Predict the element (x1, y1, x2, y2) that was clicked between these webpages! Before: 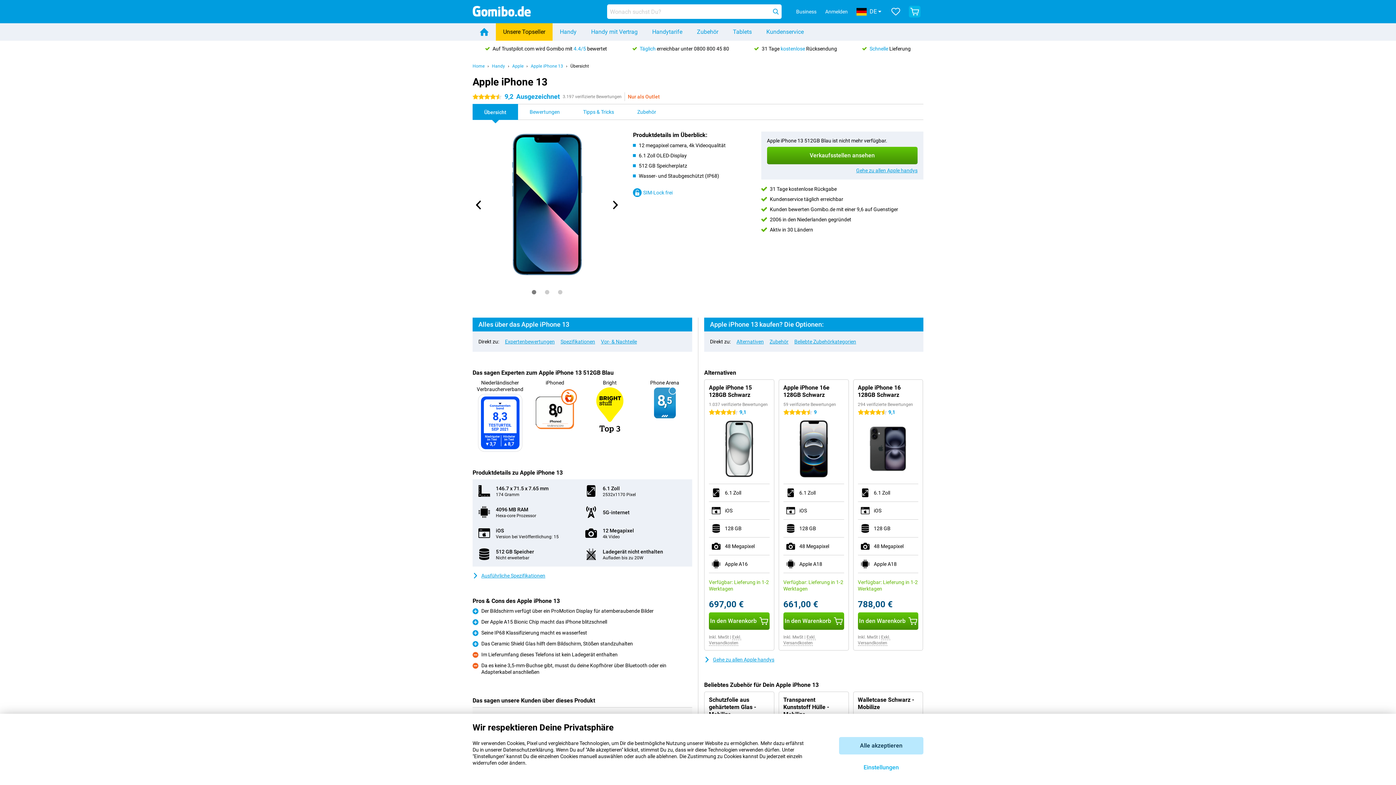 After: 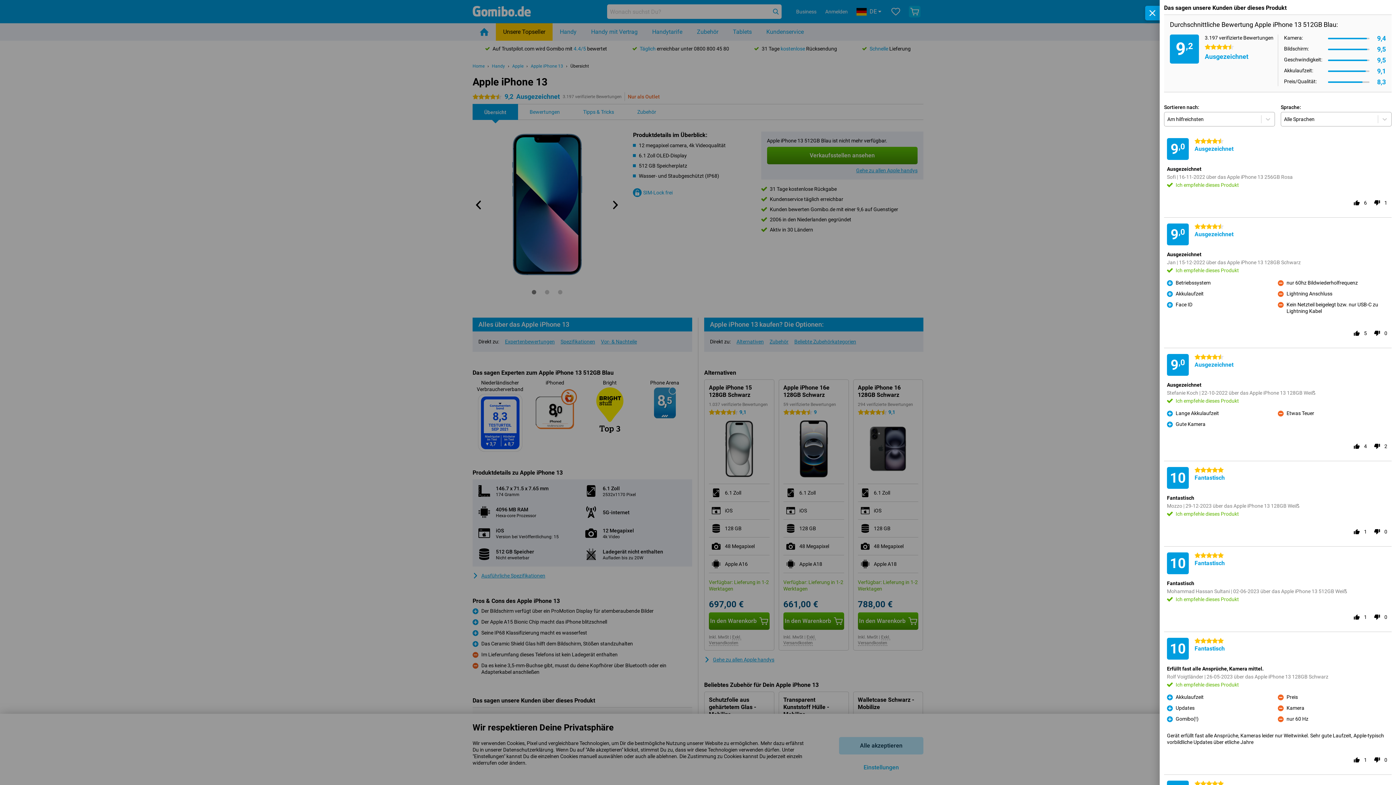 Action: bbox: (472, 92, 621, 100) label: 4.5 Sterne
9,2
Ausgezeichnet
3.197 verifizierte Bewertungen